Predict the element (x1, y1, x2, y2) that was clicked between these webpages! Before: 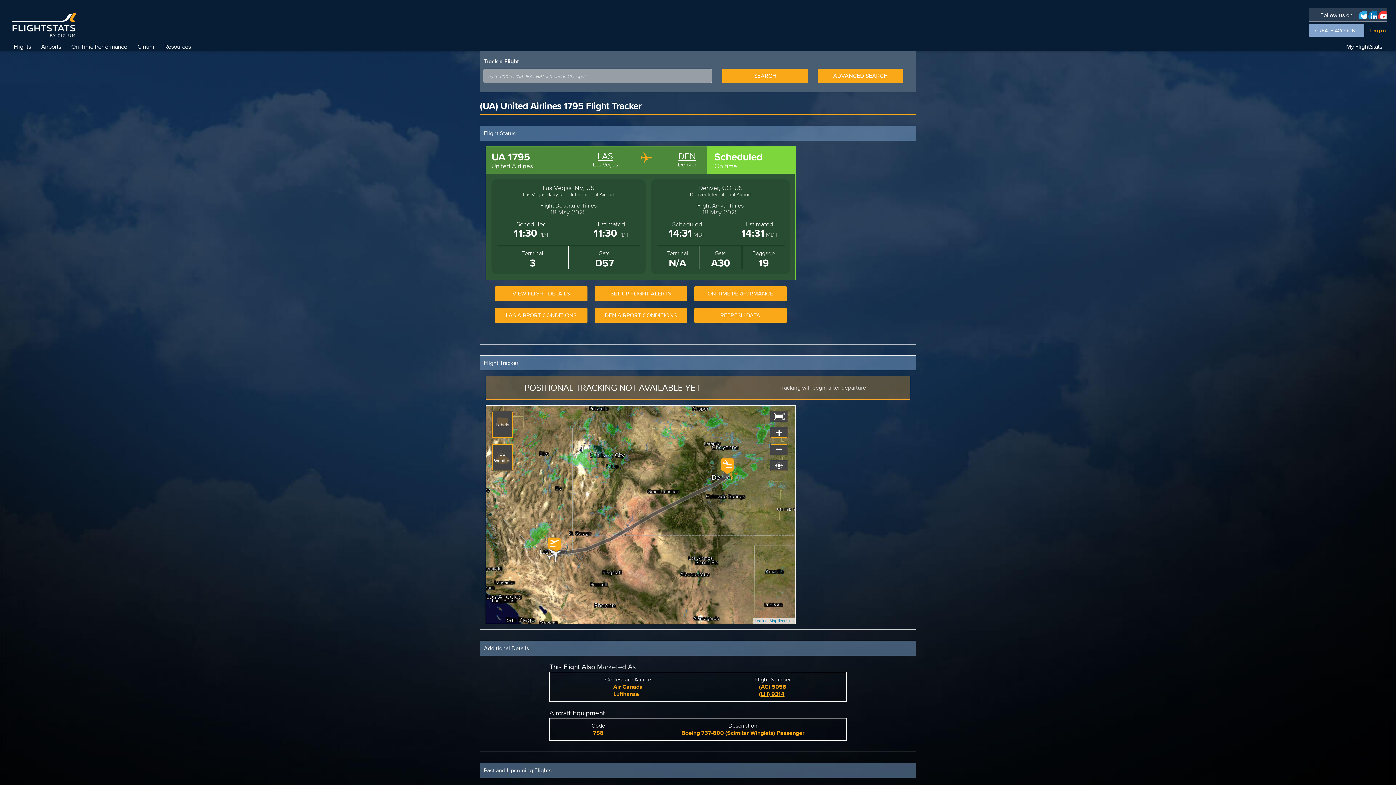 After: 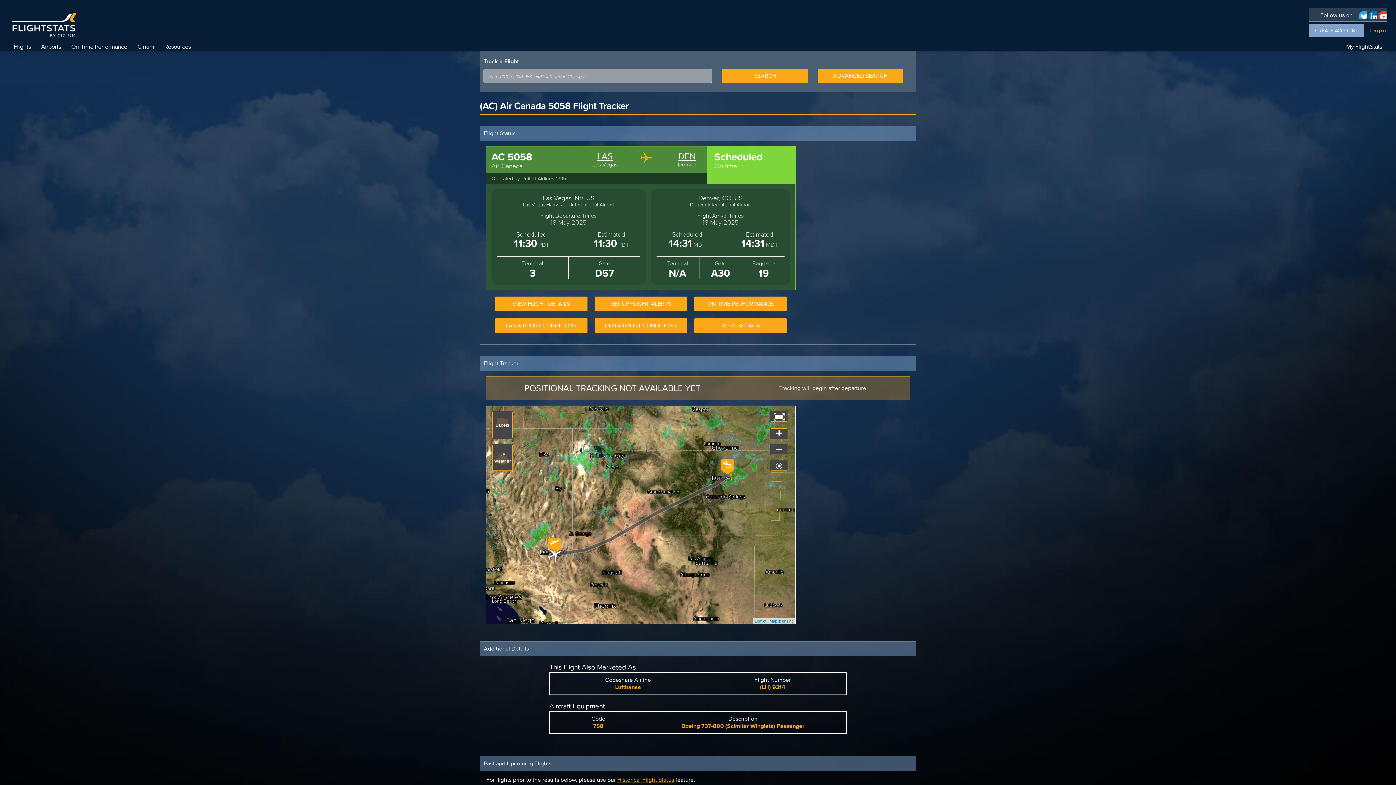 Action: label: (AC) 5058 bbox: (759, 683, 786, 691)